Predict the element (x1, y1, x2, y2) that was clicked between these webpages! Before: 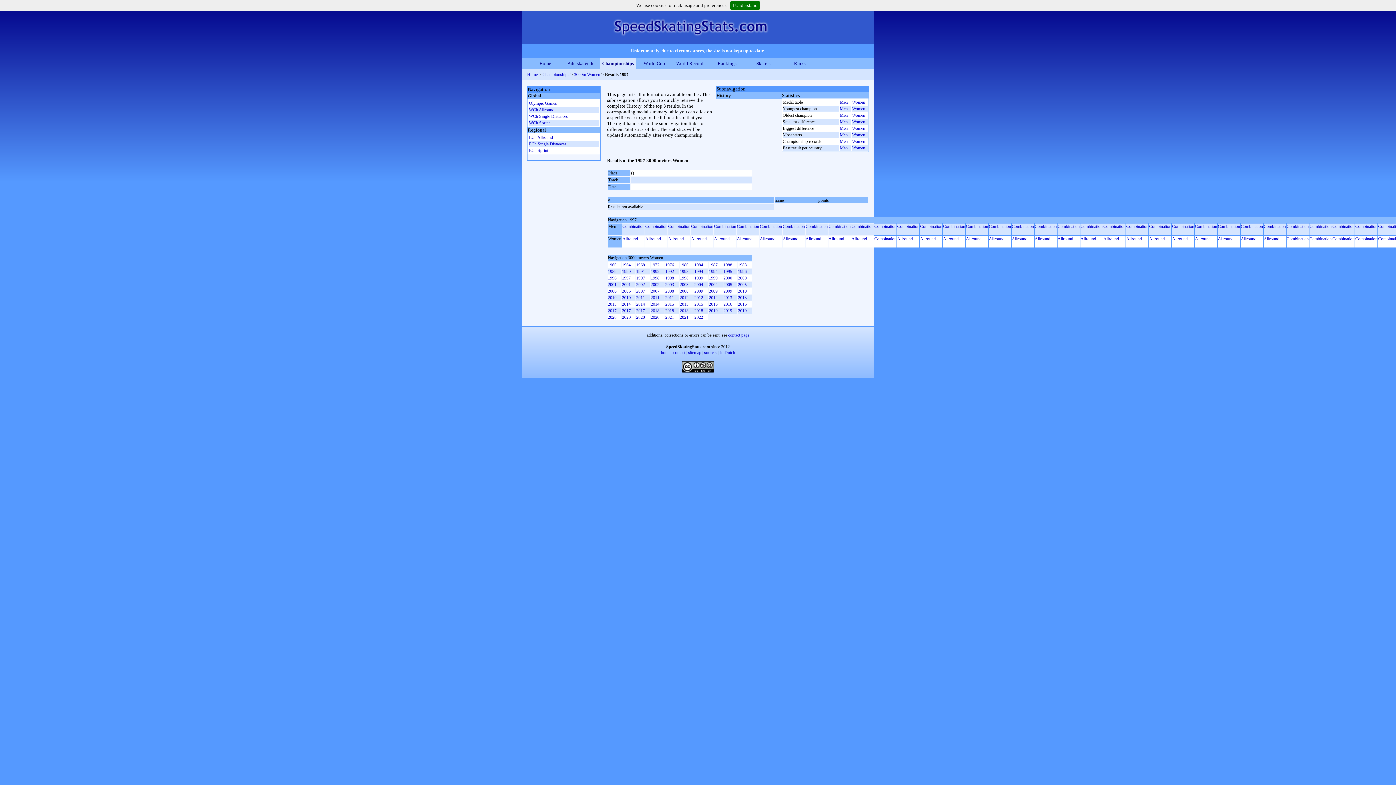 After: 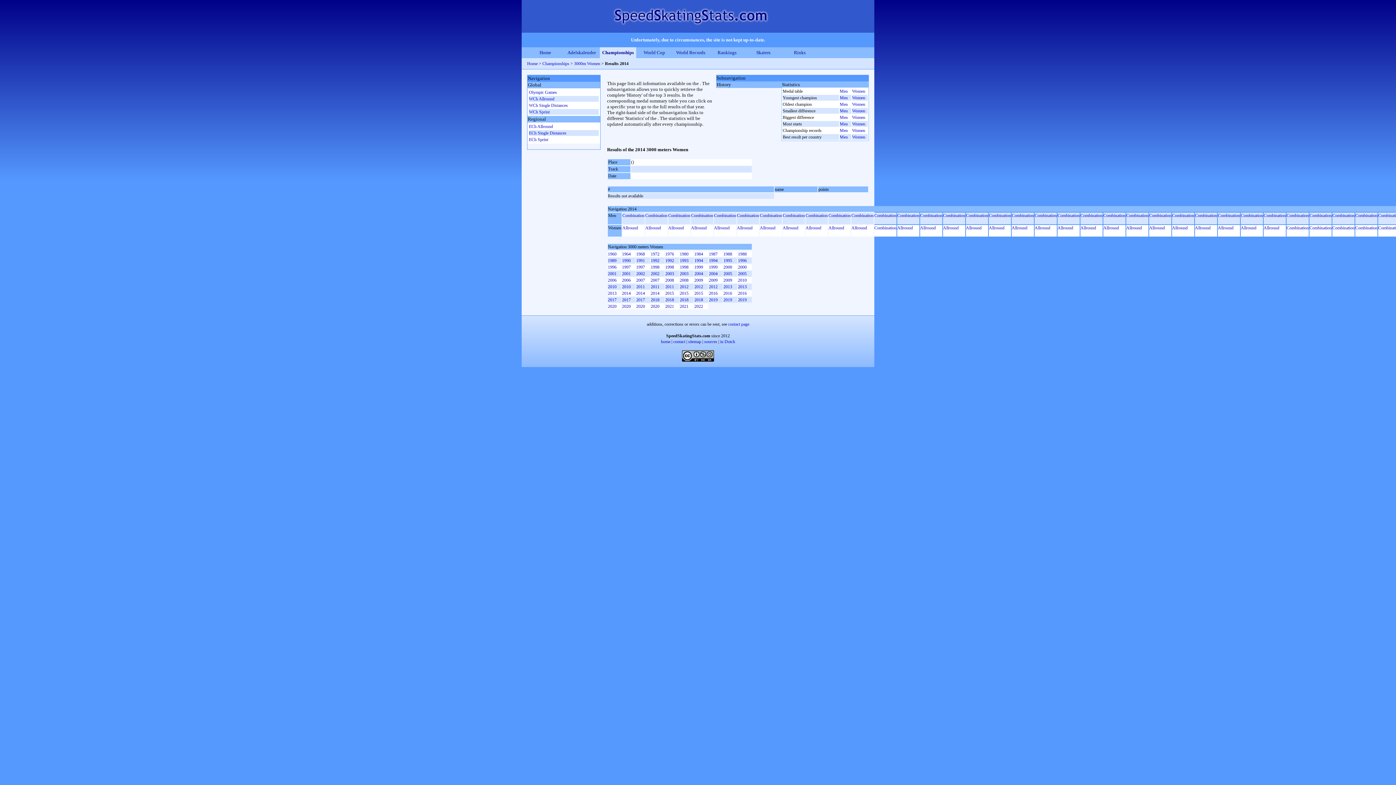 Action: label: 2014 bbox: (650, 301, 659, 306)